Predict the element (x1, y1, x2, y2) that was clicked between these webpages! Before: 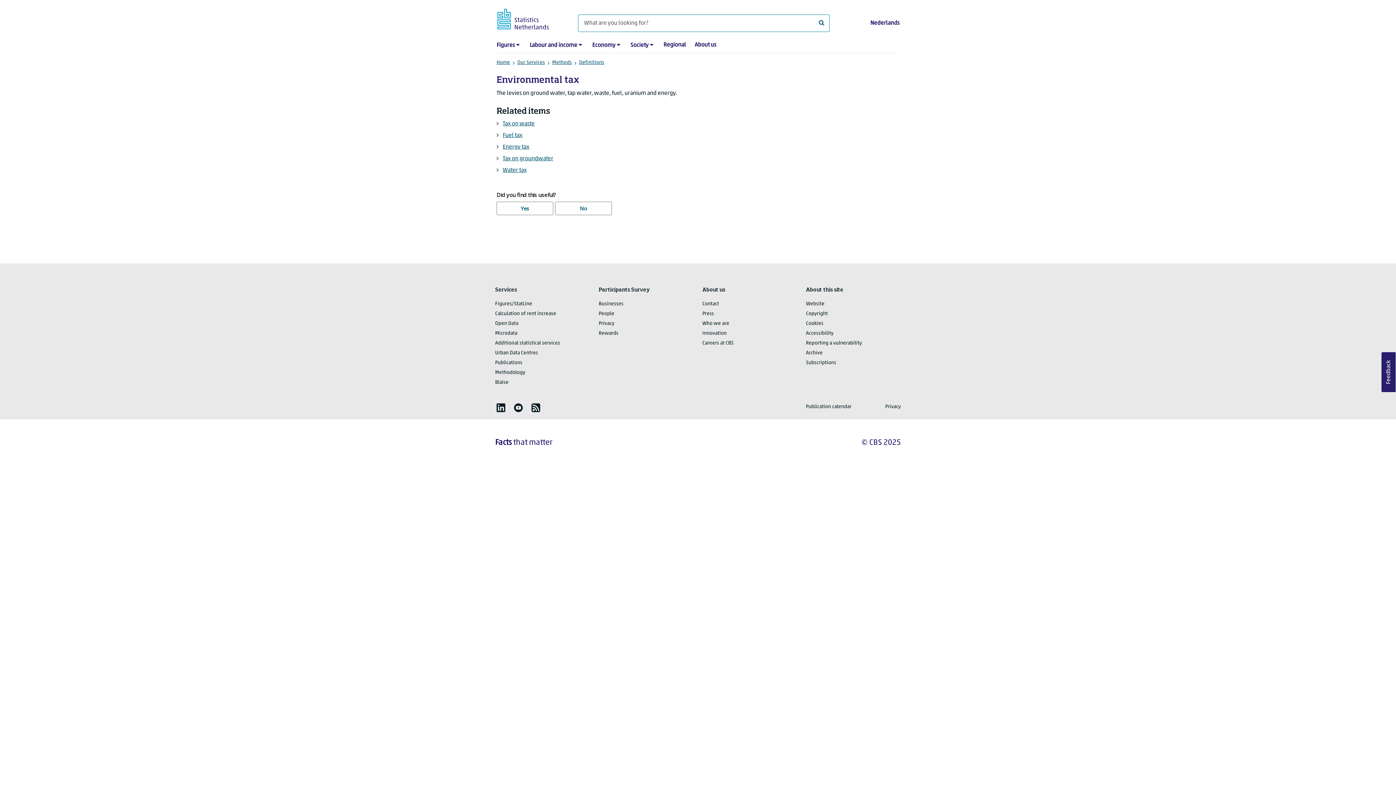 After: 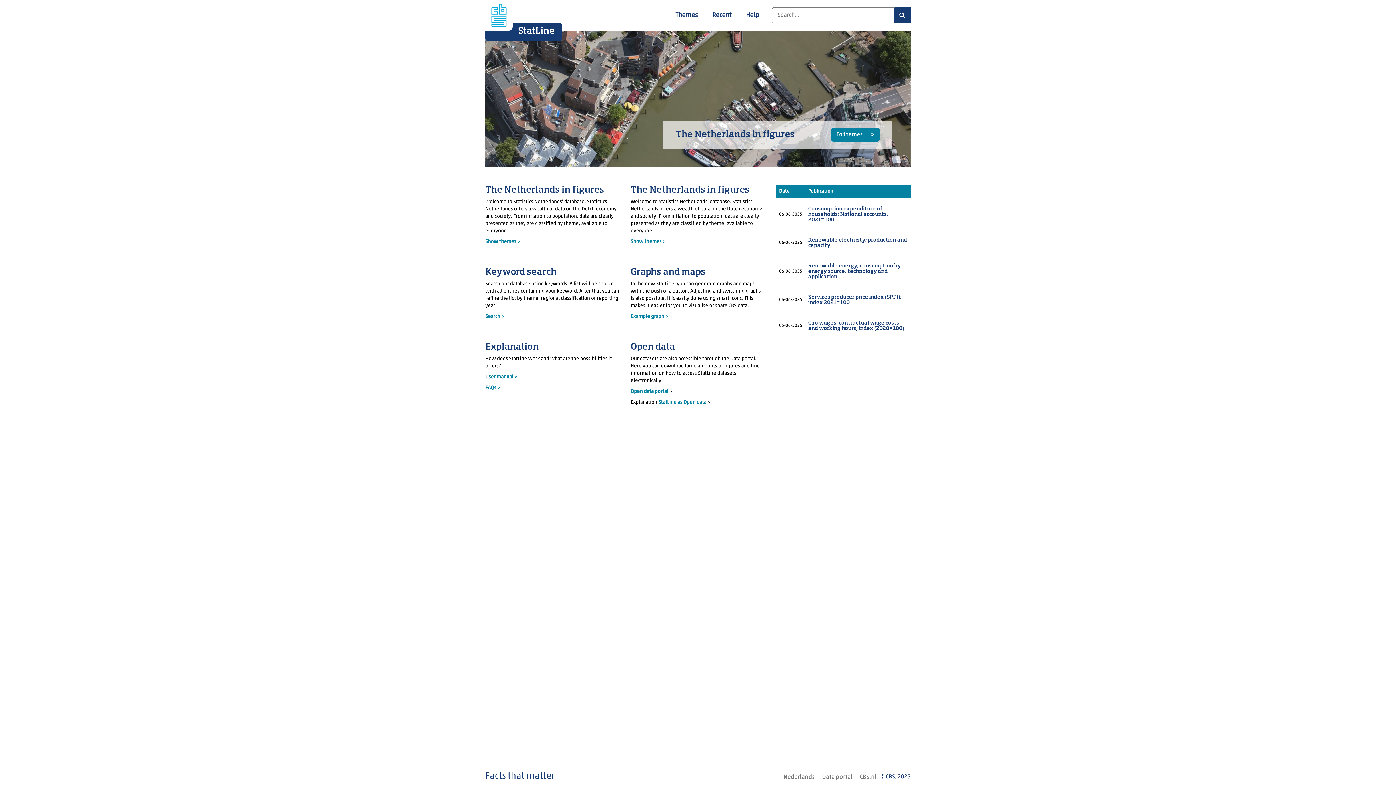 Action: label: Figures/StatLine bbox: (495, 301, 532, 306)